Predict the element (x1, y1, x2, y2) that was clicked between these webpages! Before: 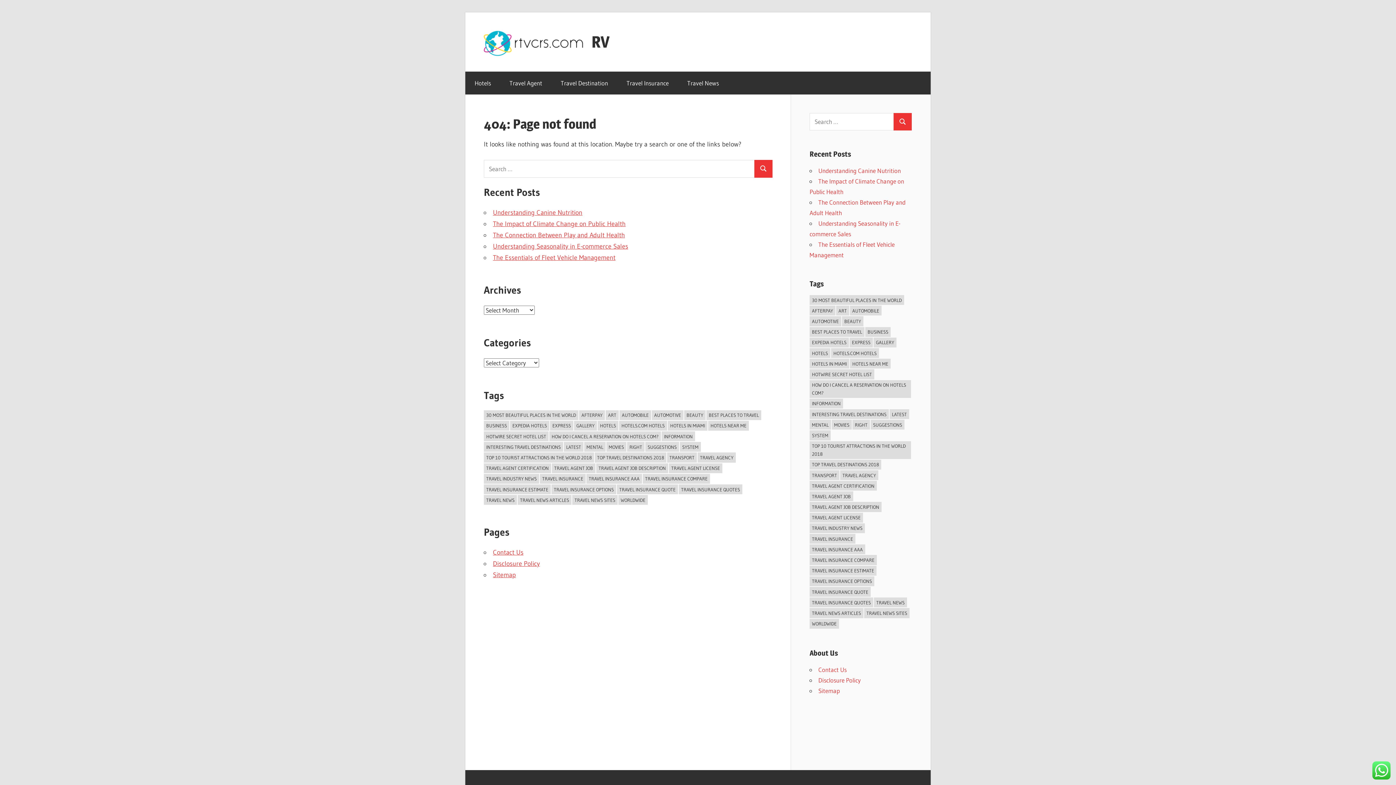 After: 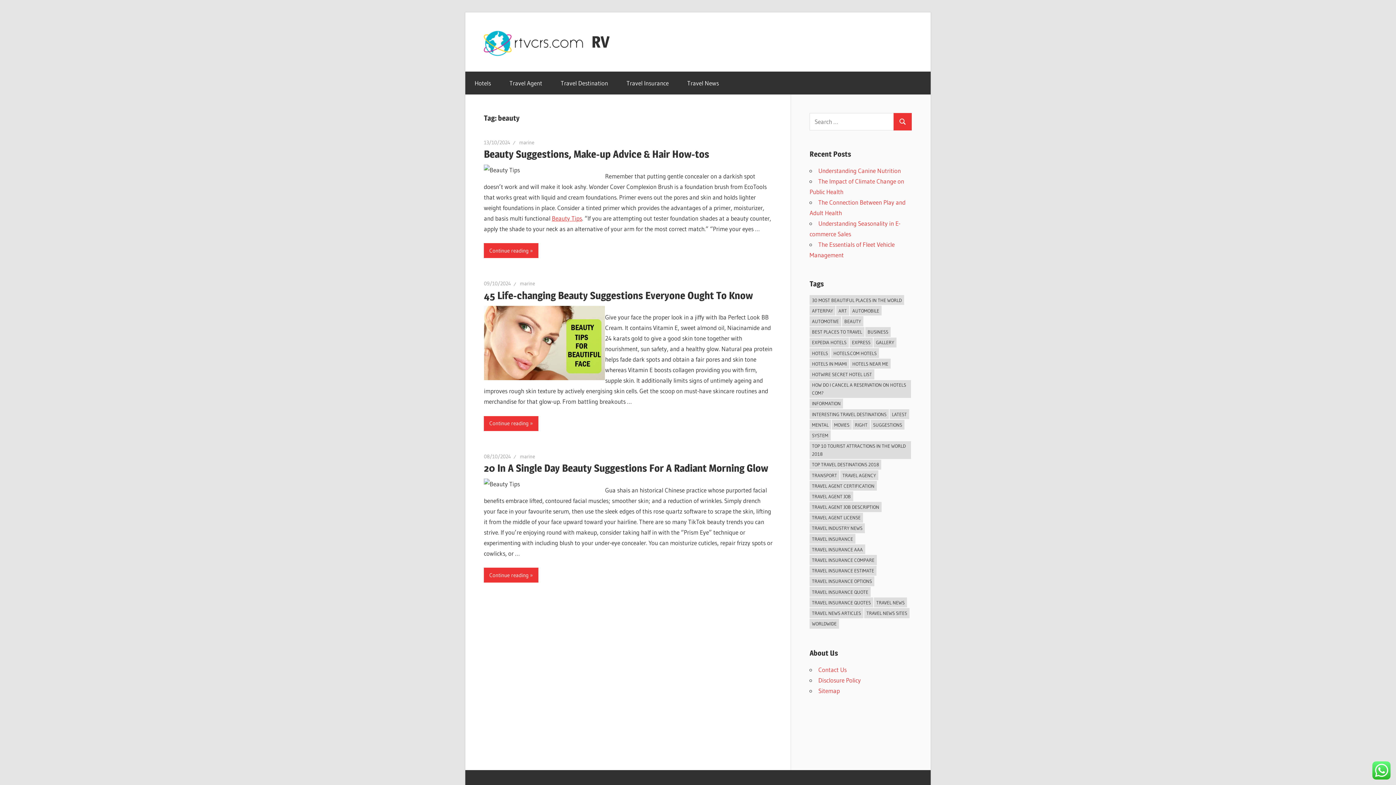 Action: label: beauty (3 items) bbox: (842, 316, 863, 326)